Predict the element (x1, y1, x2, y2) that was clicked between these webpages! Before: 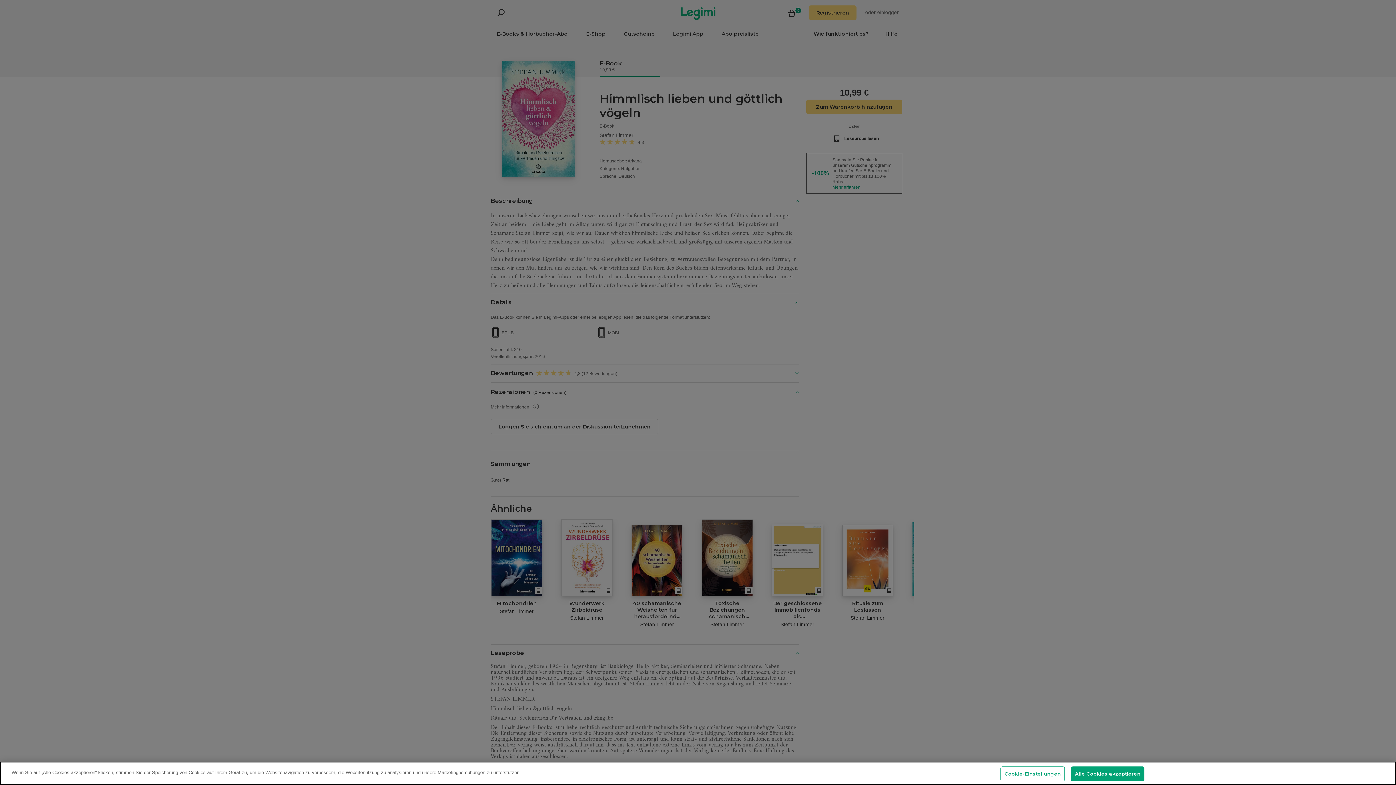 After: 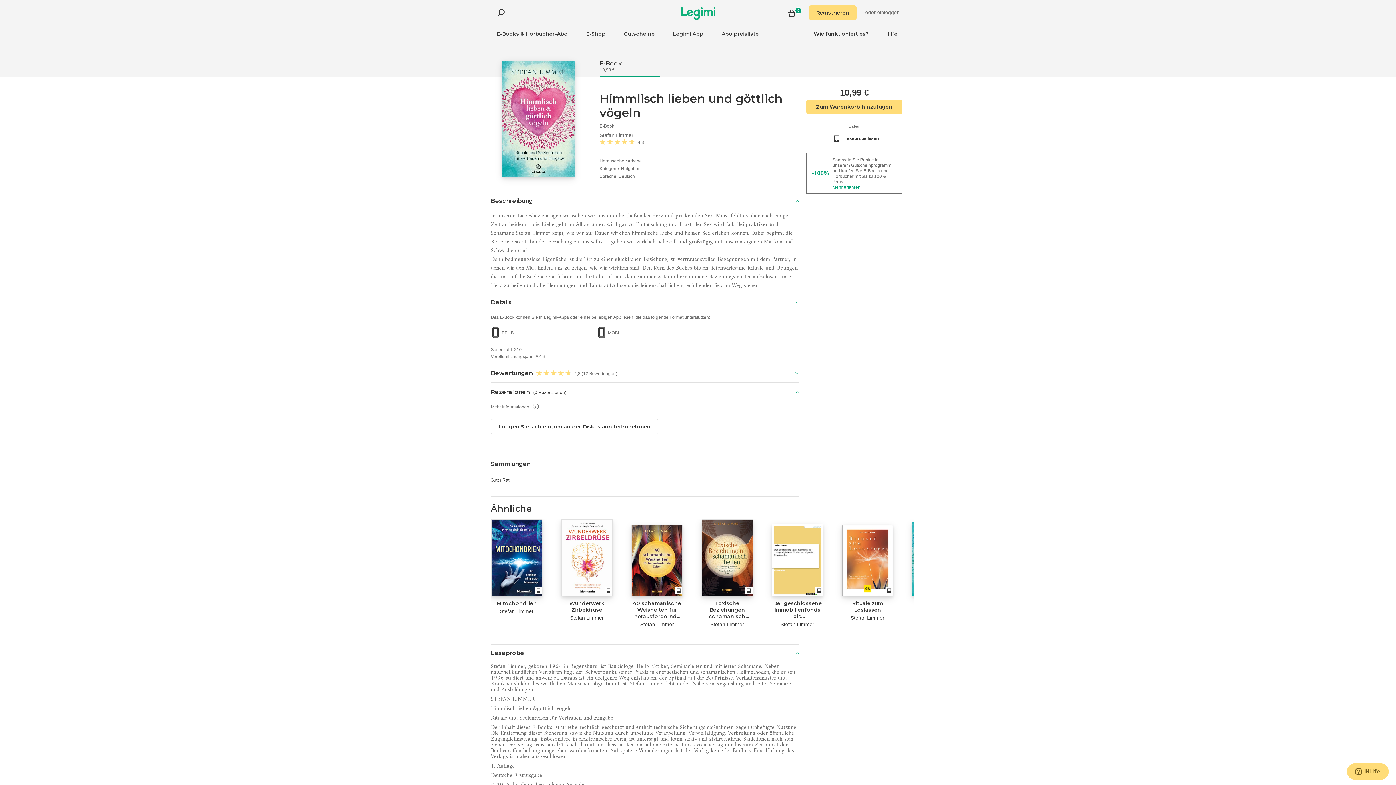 Action: label: Alle Cookies akzeptieren bbox: (1071, 766, 1144, 781)